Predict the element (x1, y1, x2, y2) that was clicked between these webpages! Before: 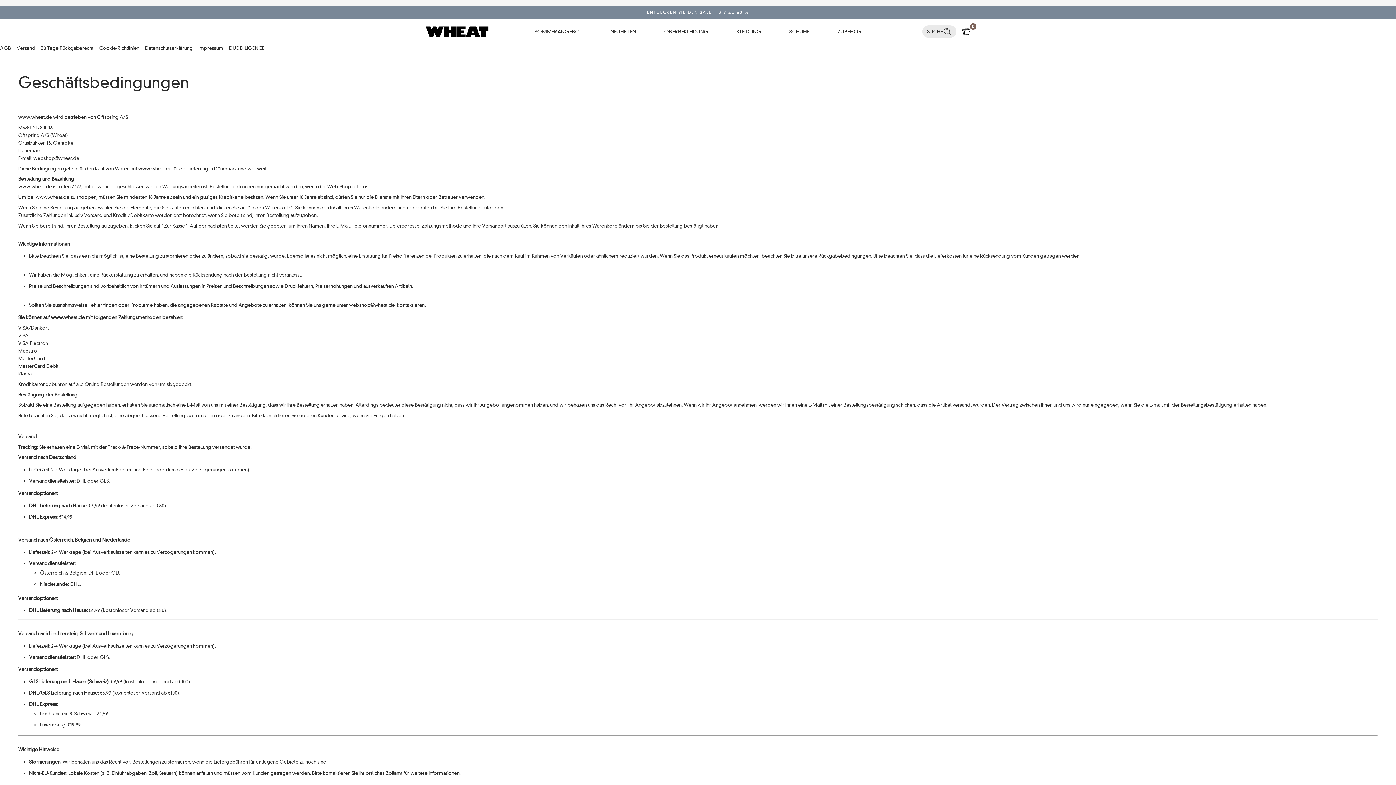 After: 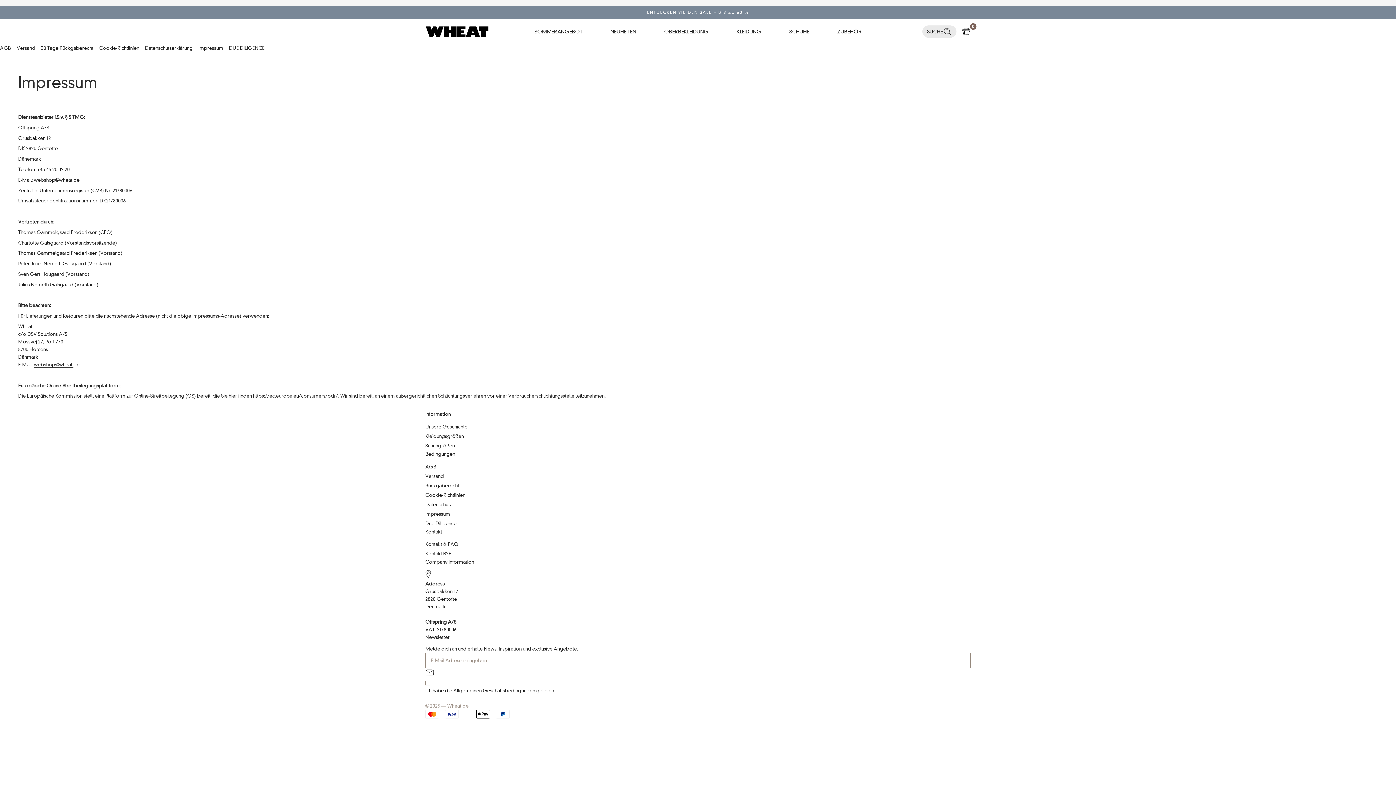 Action: bbox: (198, 44, 223, 52) label: Impressum